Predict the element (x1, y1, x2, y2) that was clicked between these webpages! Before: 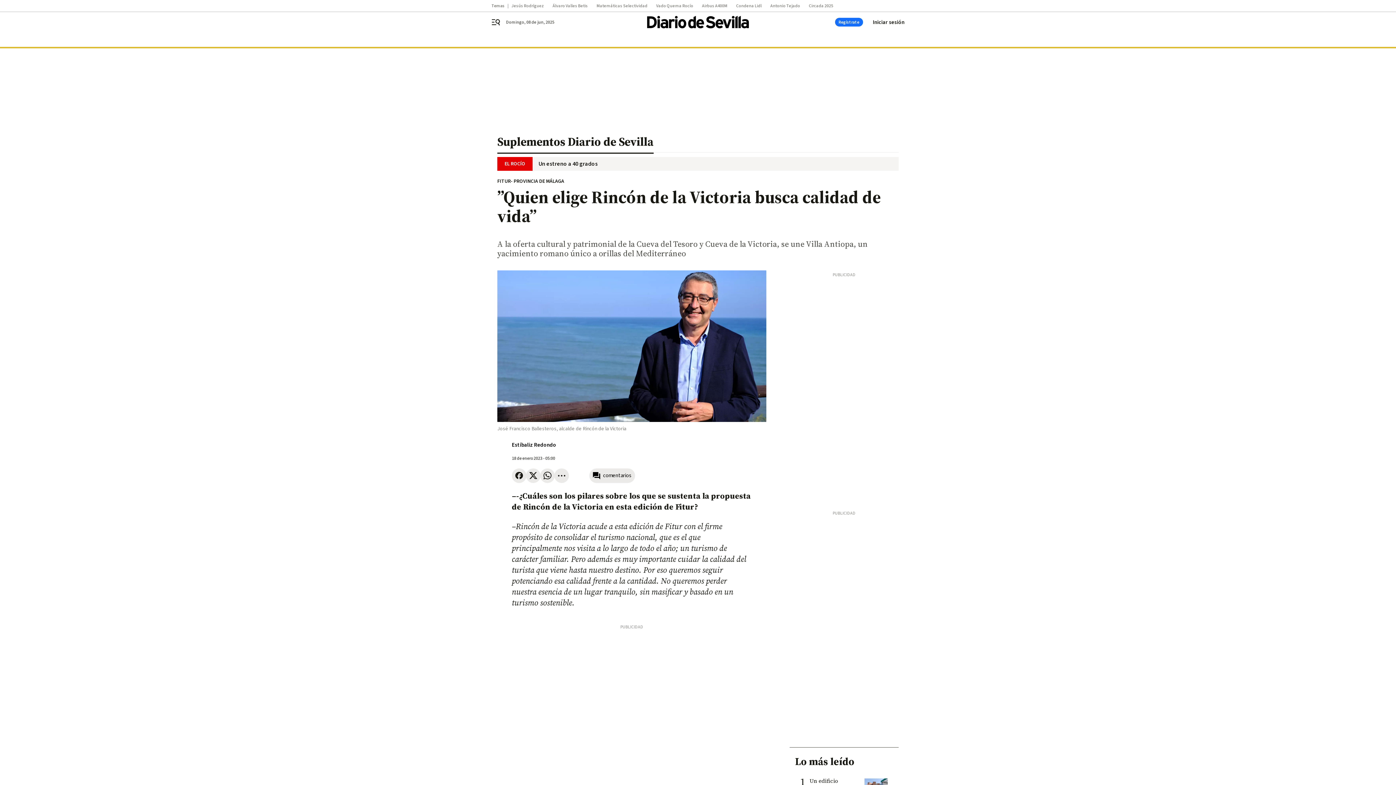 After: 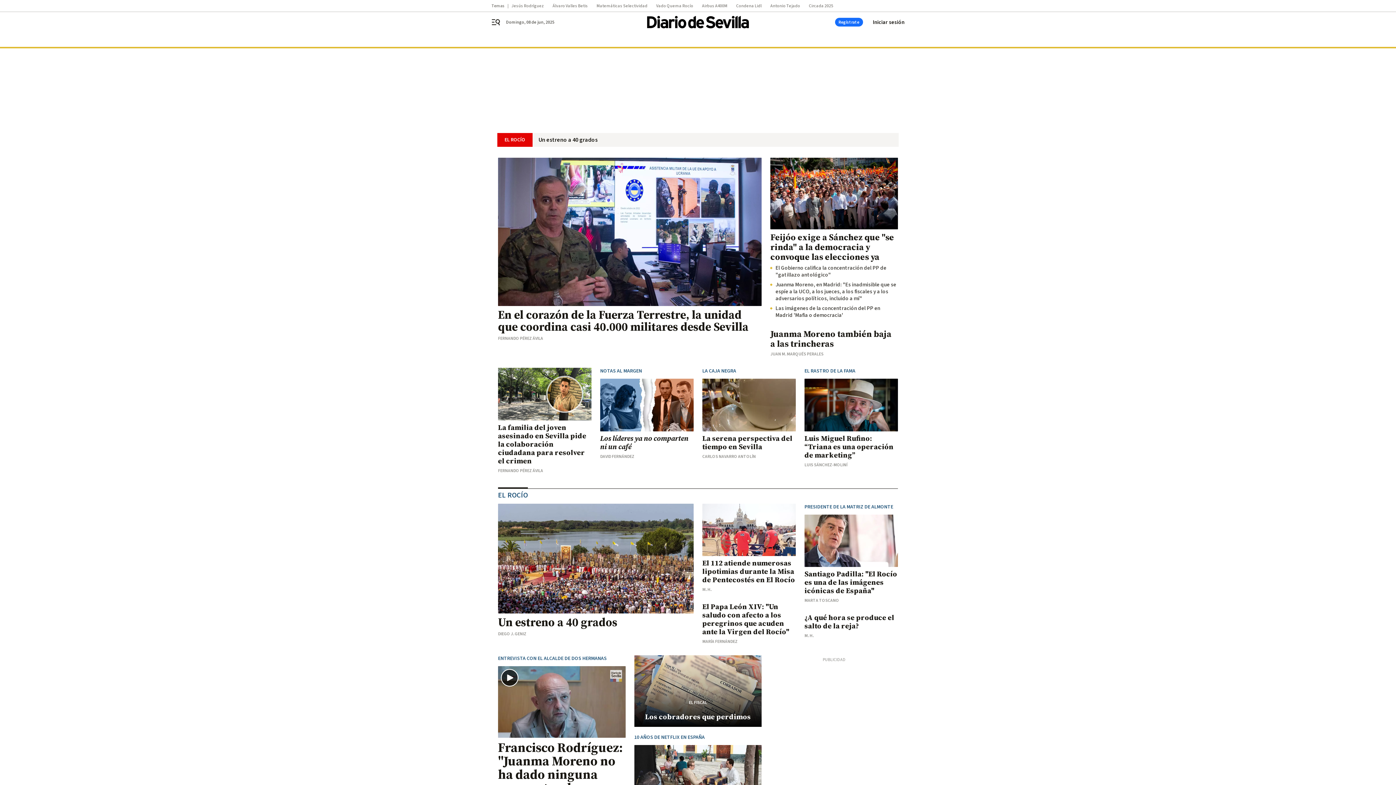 Action: bbox: (647, 15, 749, 28)